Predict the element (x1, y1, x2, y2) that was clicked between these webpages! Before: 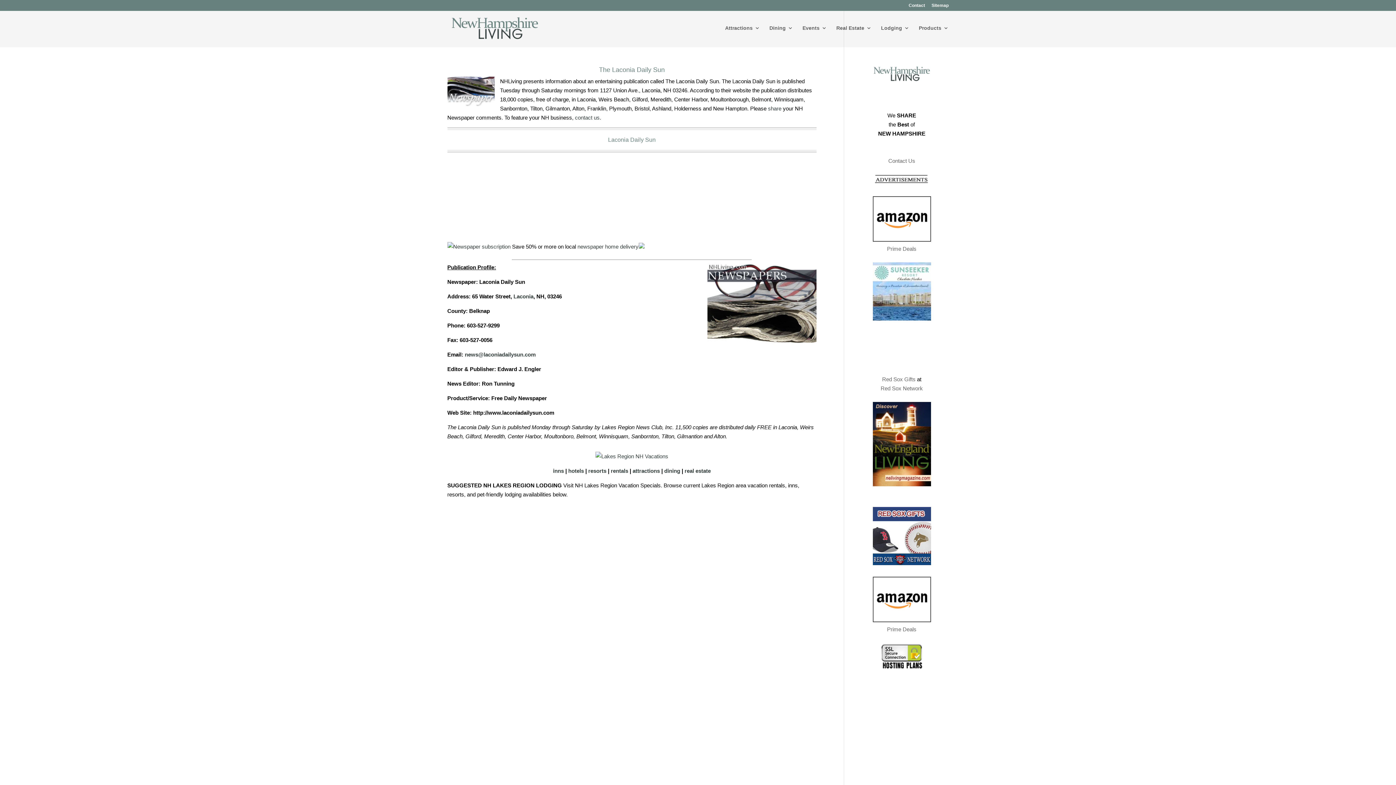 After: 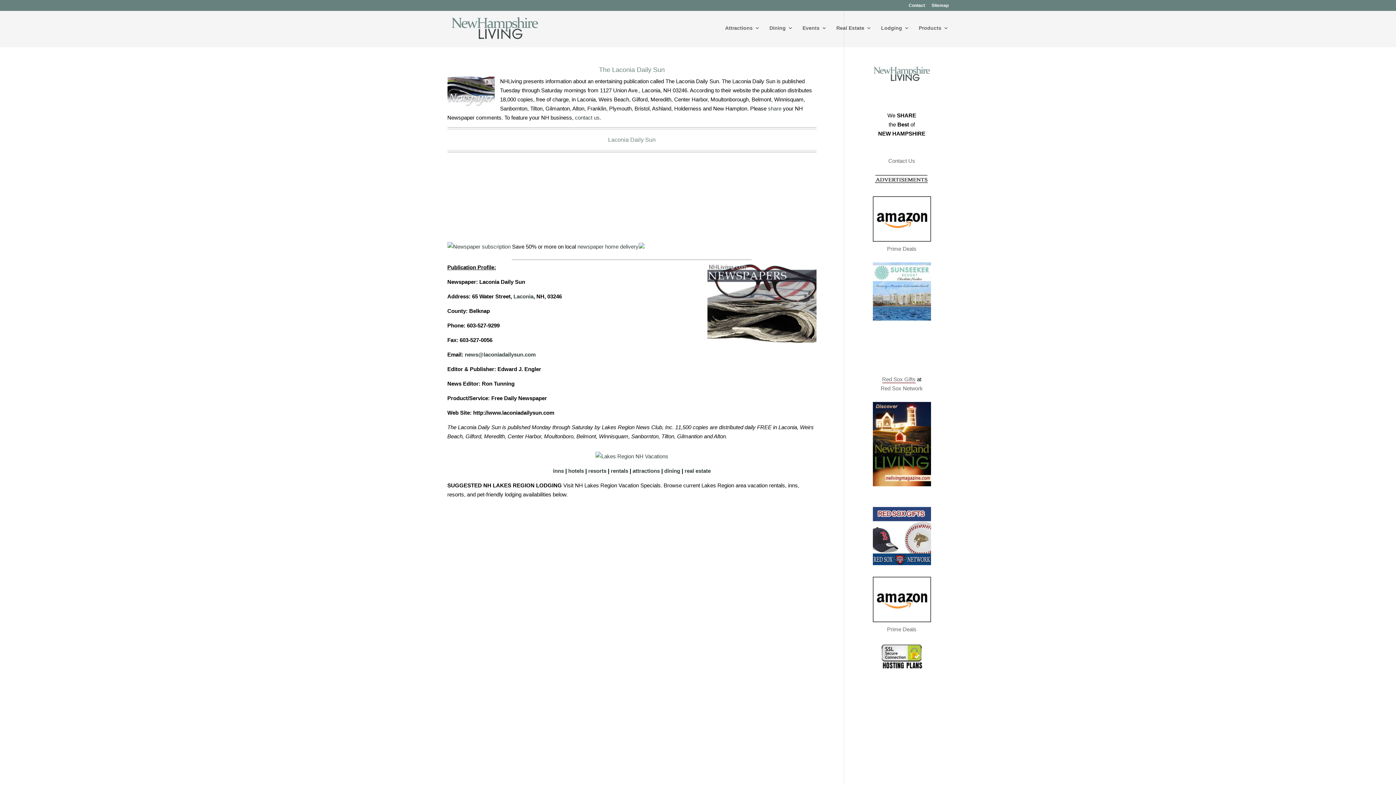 Action: label: Red Sox Gifts bbox: (882, 376, 915, 382)